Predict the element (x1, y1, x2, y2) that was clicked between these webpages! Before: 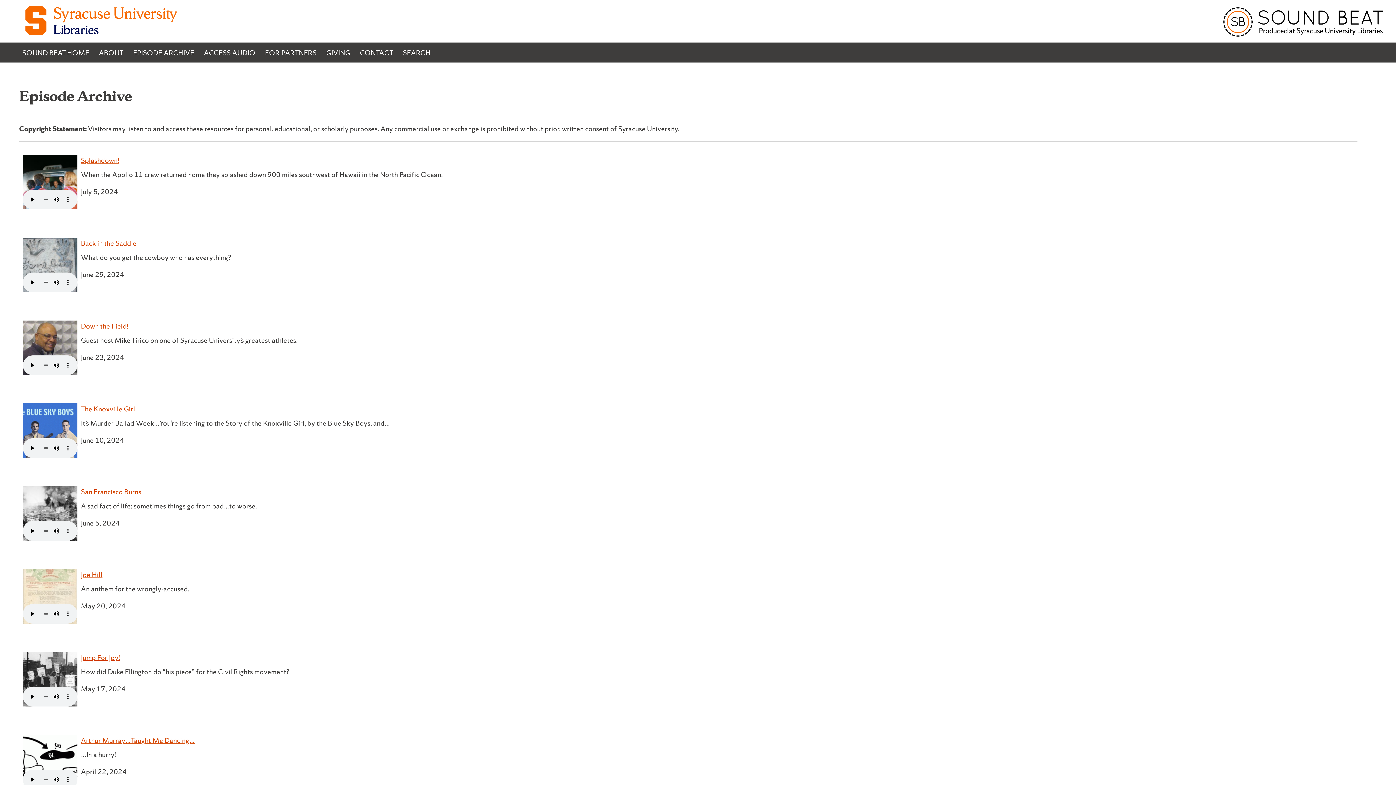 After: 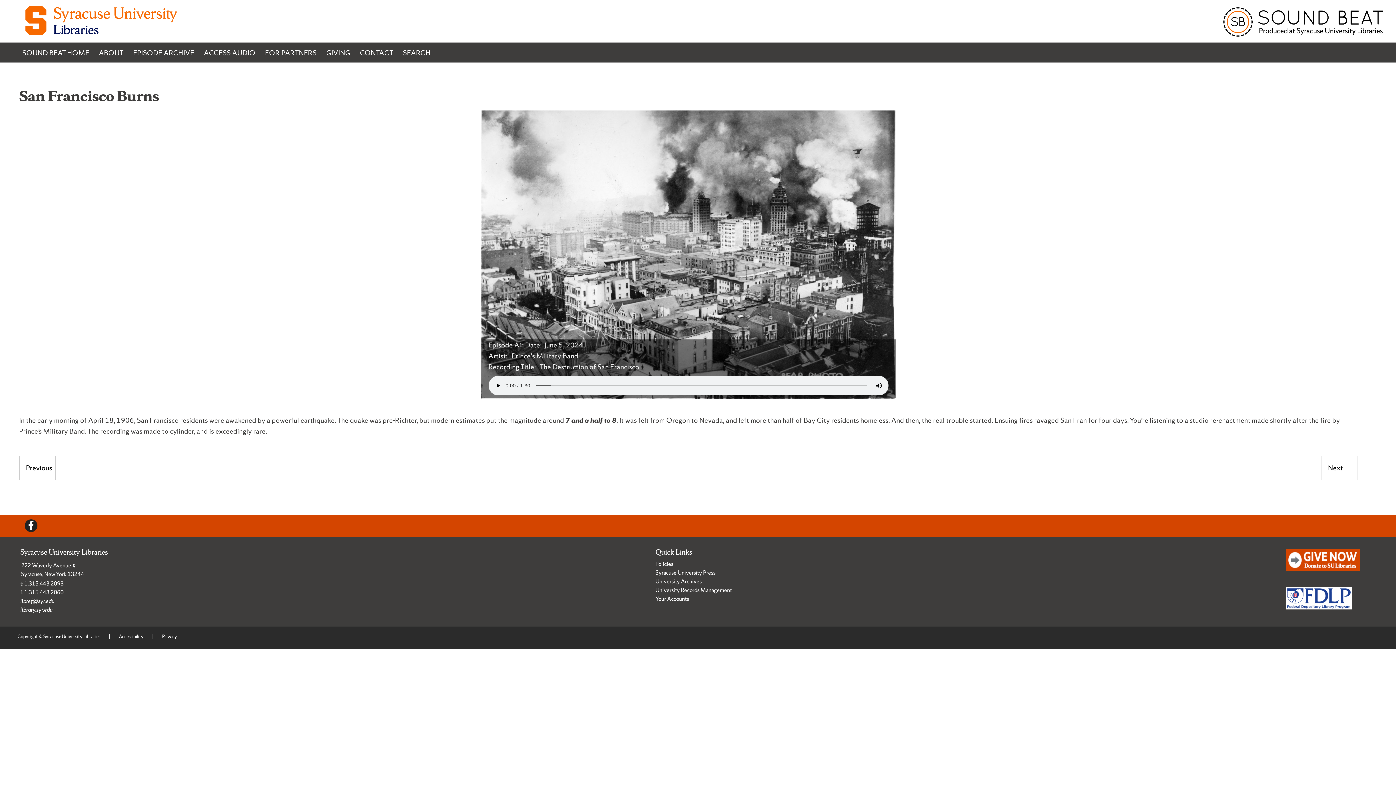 Action: label: San Francisco Burns bbox: (81, 487, 141, 496)